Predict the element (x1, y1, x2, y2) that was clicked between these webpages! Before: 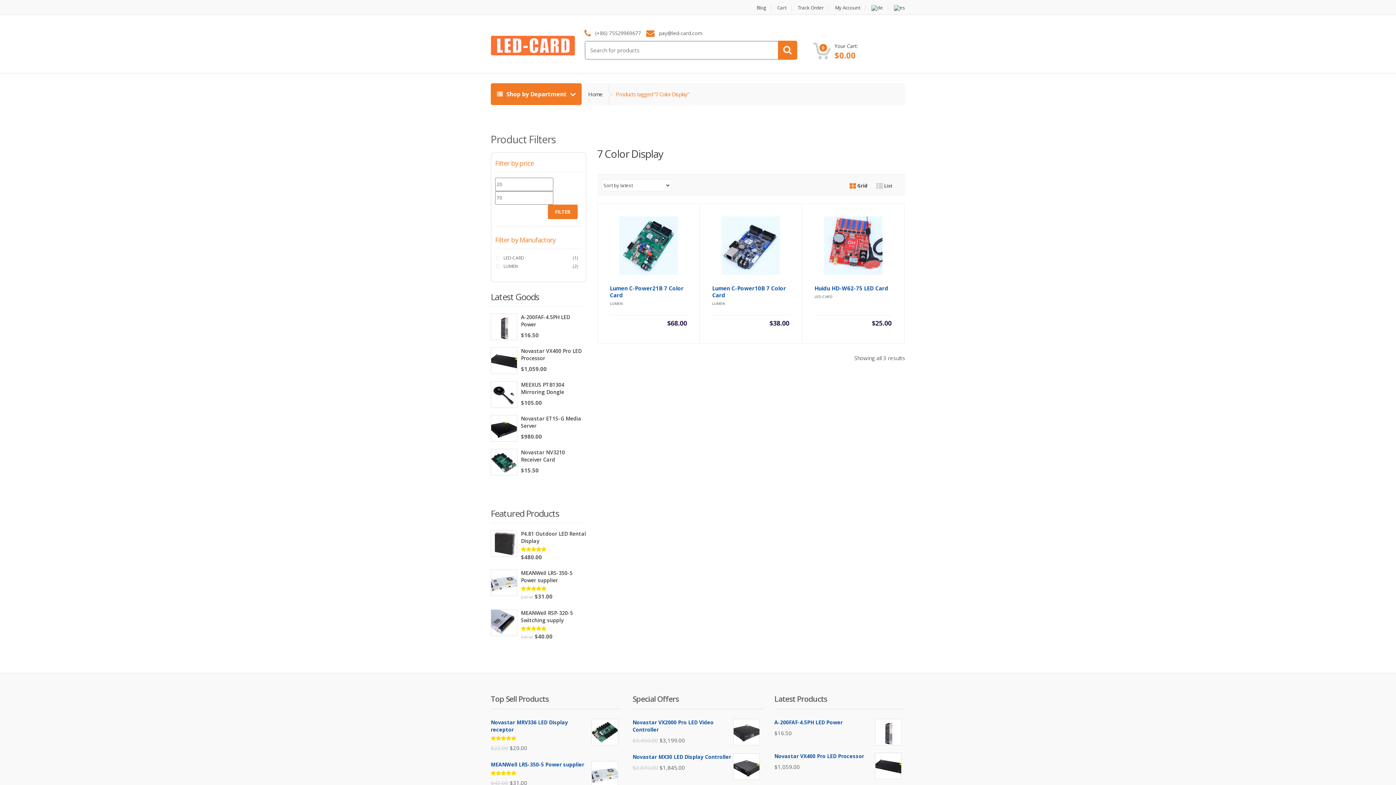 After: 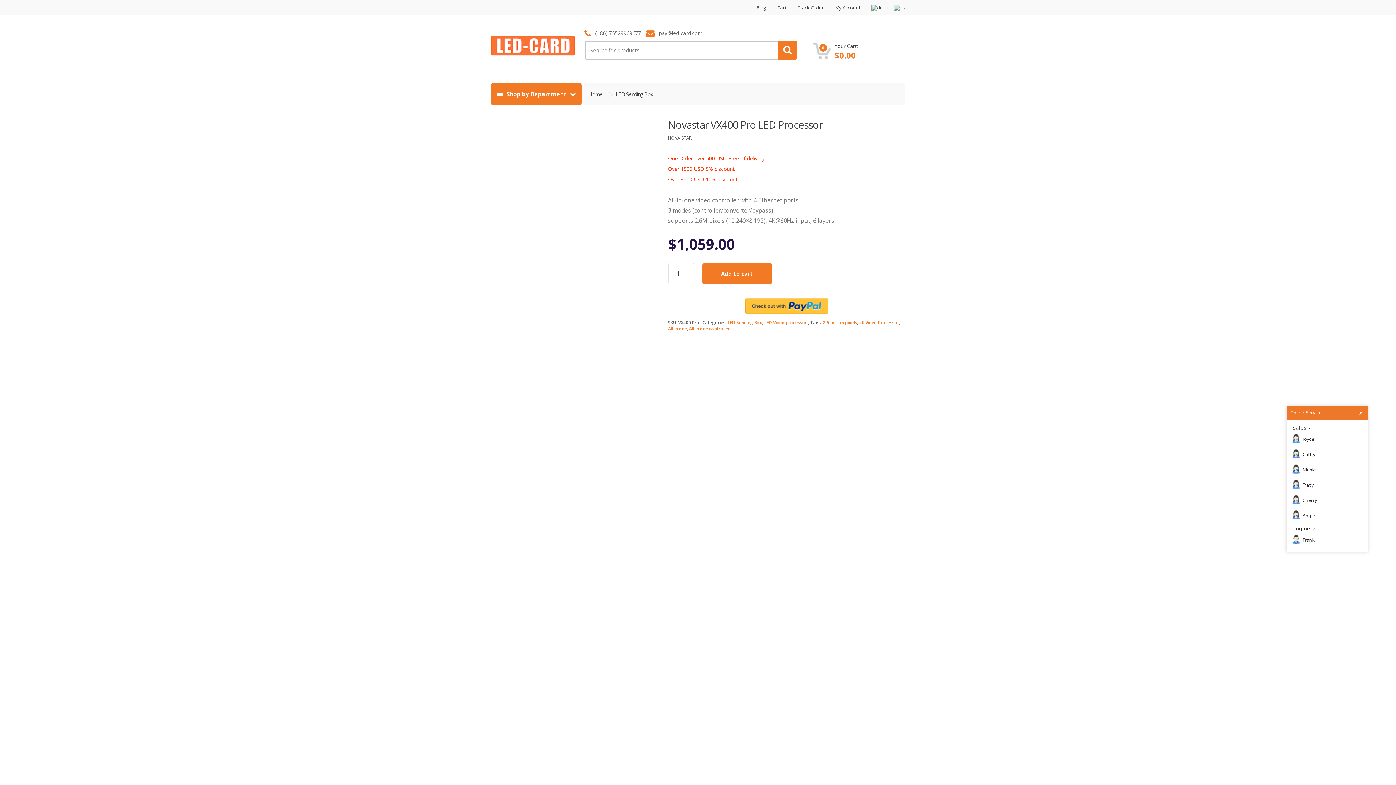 Action: label: Novastar VX400 Pro LED Processor bbox: (774, 753, 905, 760)